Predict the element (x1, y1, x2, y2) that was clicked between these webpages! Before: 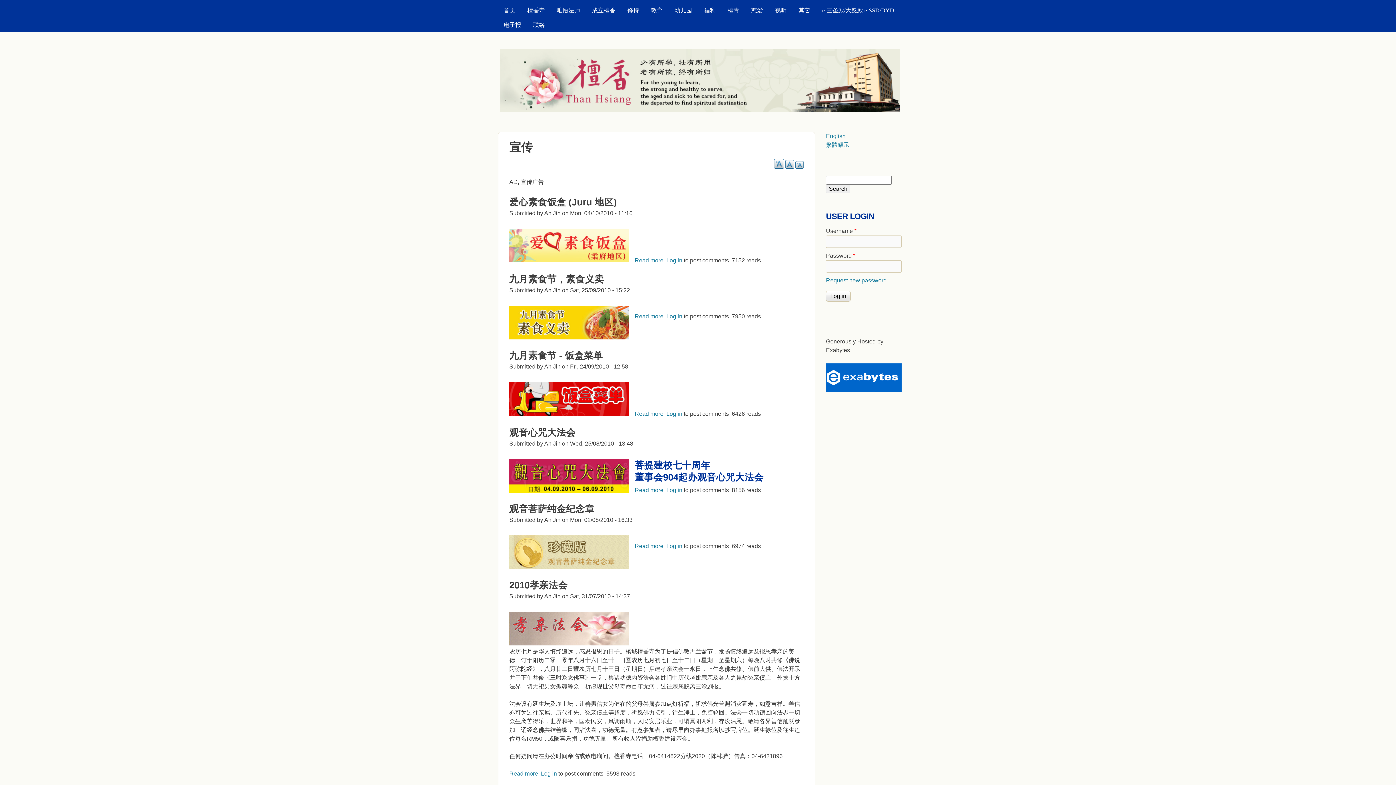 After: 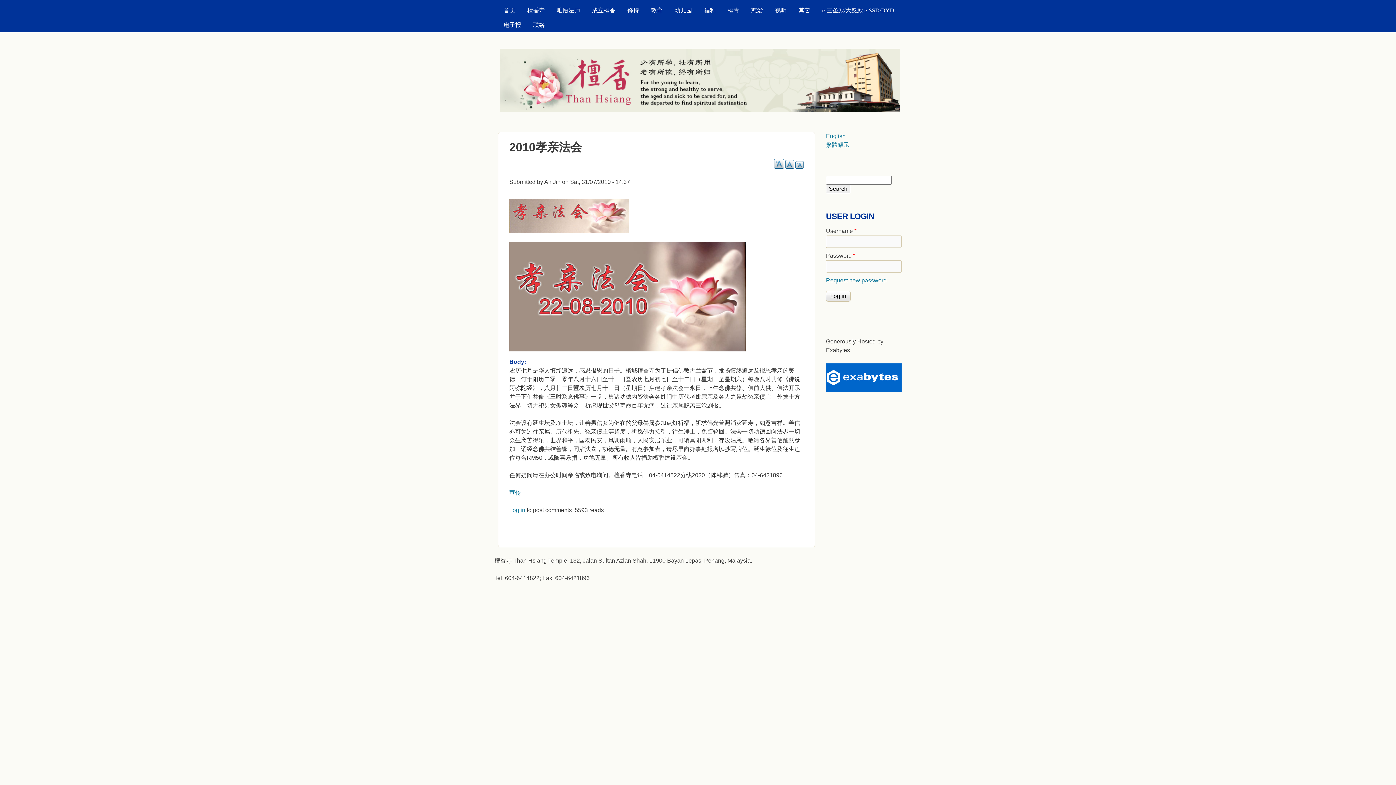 Action: bbox: (509, 580, 567, 590) label: 2010孝亲法会